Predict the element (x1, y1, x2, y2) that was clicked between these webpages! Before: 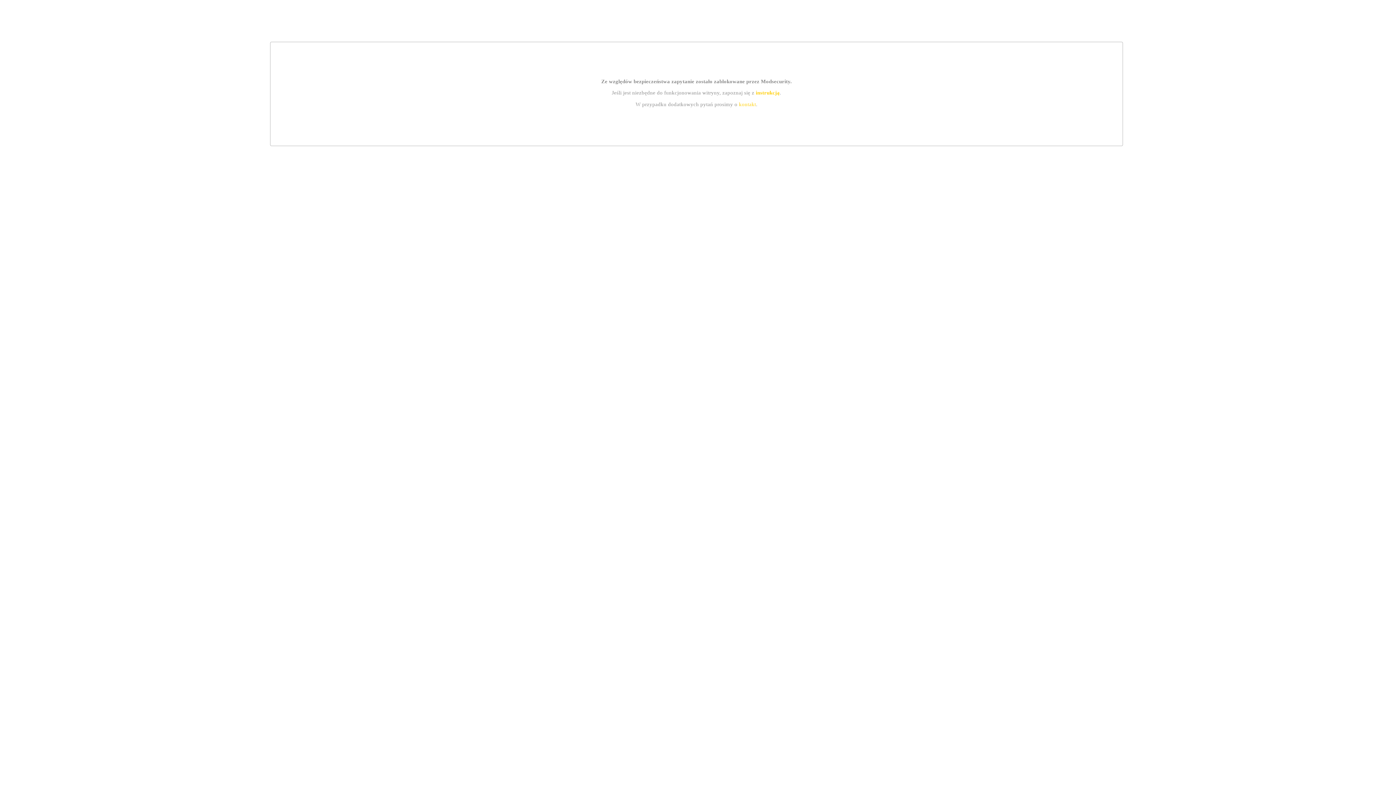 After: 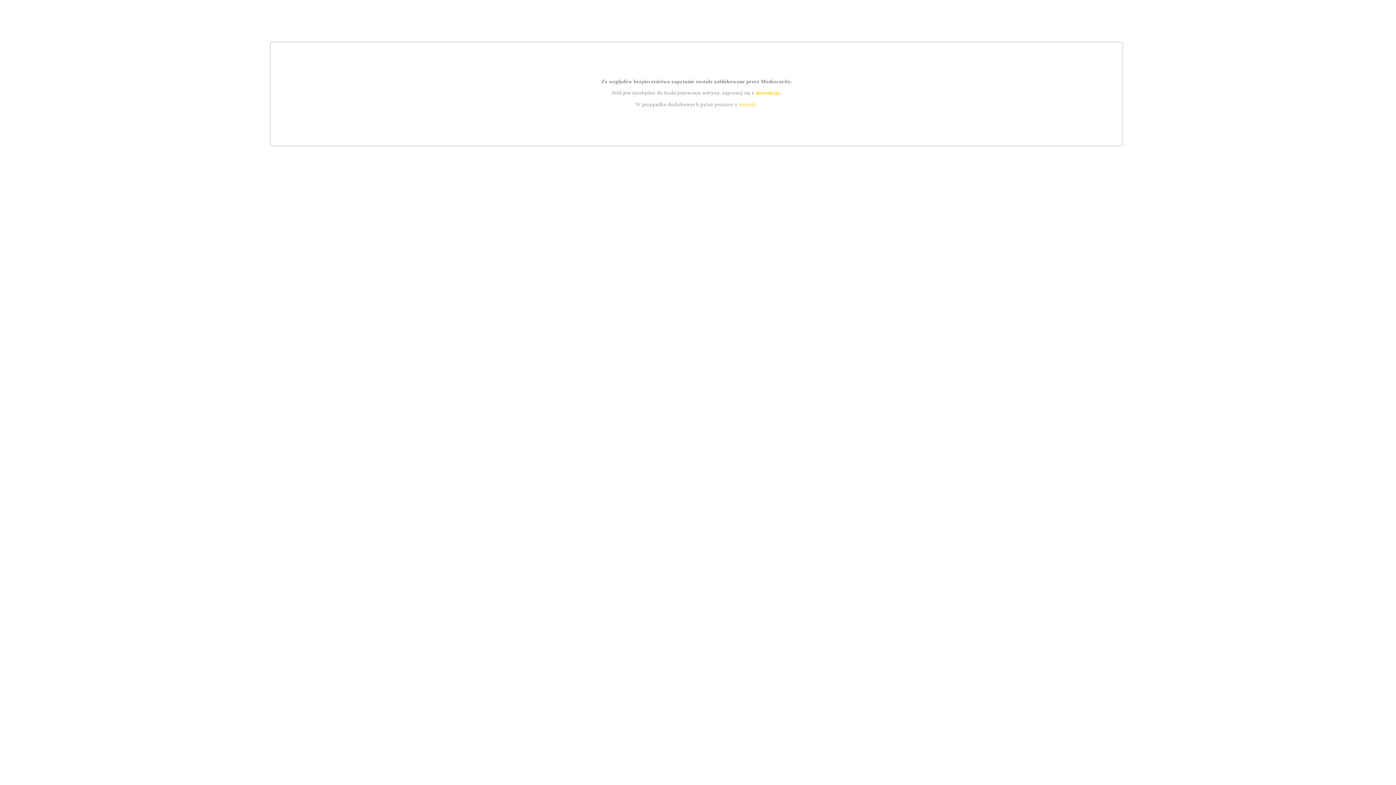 Action: bbox: (739, 101, 756, 107) label: kontakt